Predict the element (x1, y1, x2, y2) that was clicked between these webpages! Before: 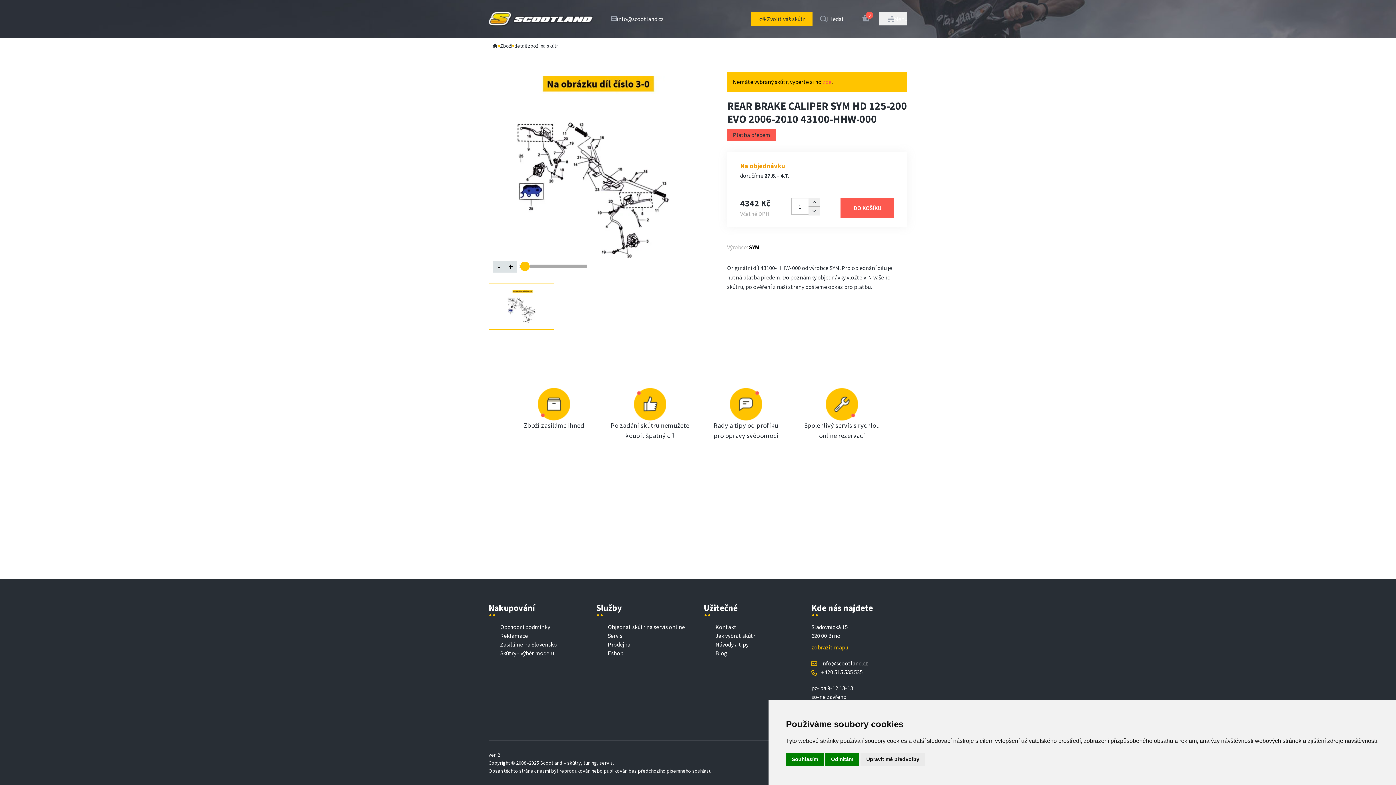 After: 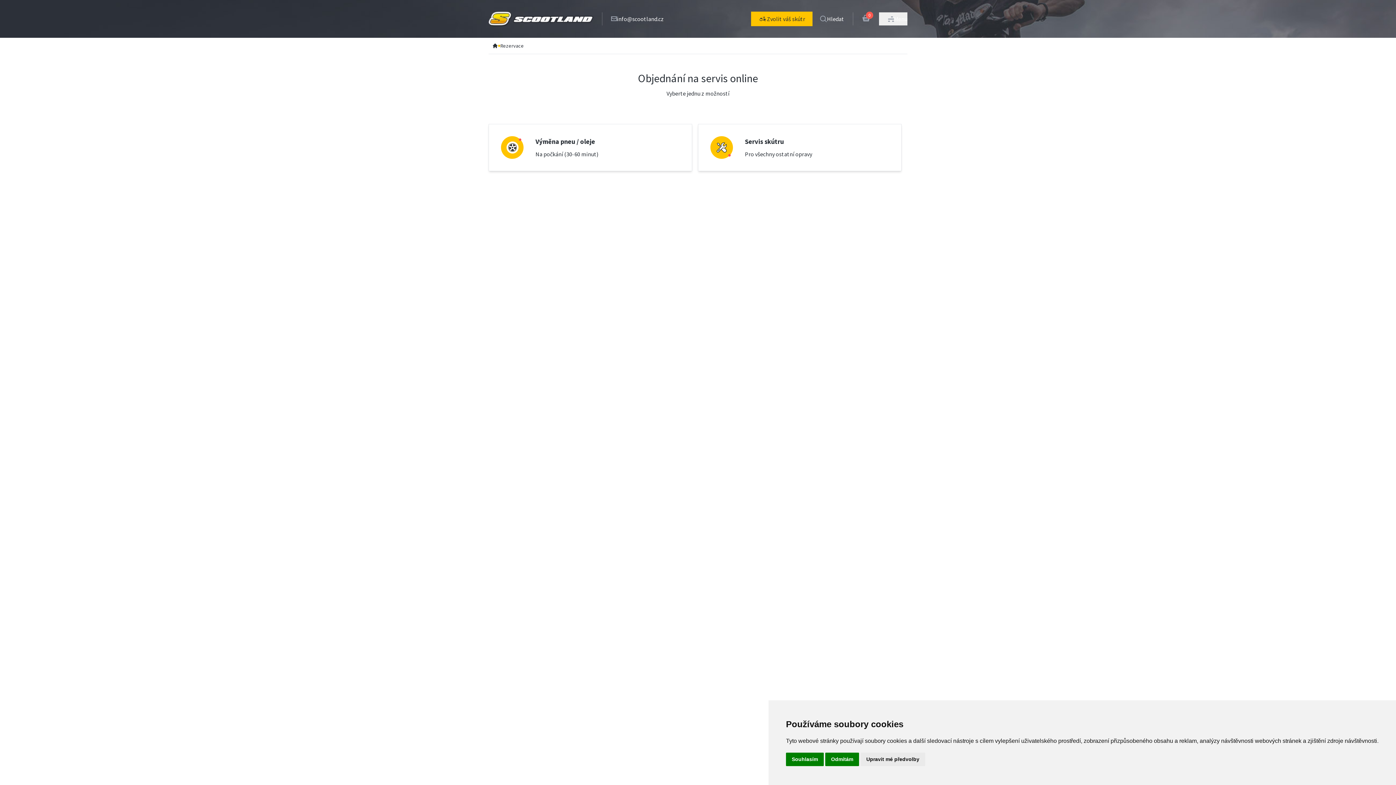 Action: bbox: (608, 623, 685, 630) label: Objednat skútr na servis online